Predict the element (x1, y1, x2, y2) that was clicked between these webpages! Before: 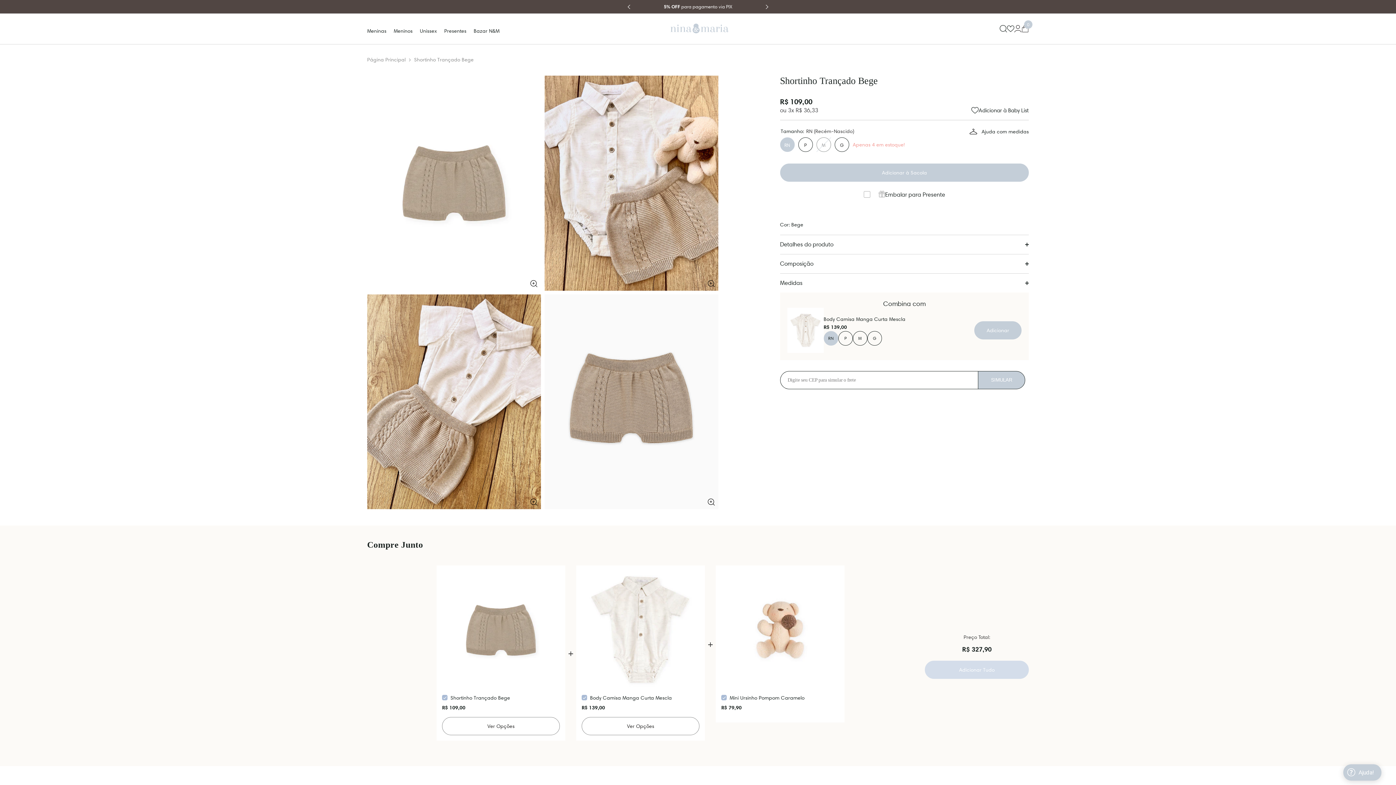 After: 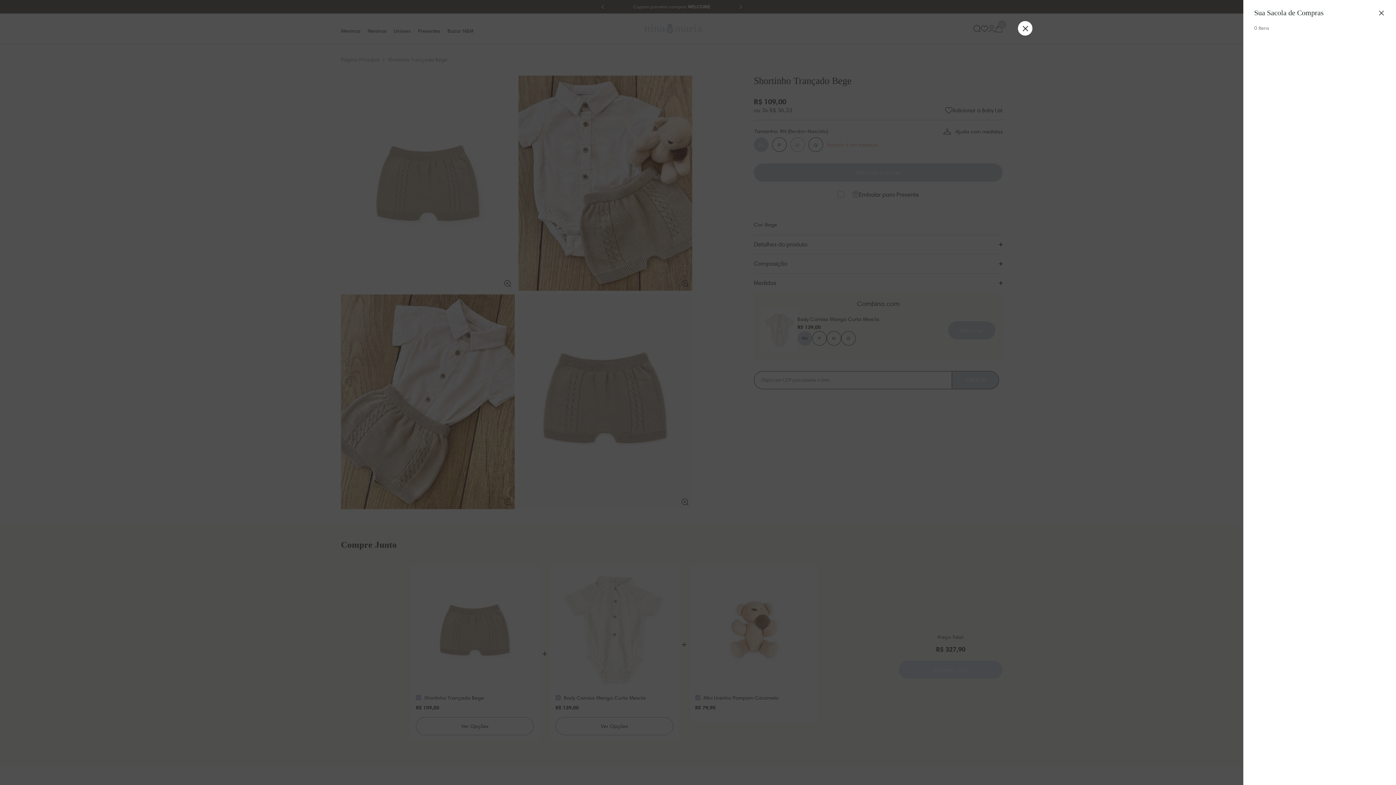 Action: bbox: (1021, 24, 1029, 32) label: Carrinho
0
0 itens